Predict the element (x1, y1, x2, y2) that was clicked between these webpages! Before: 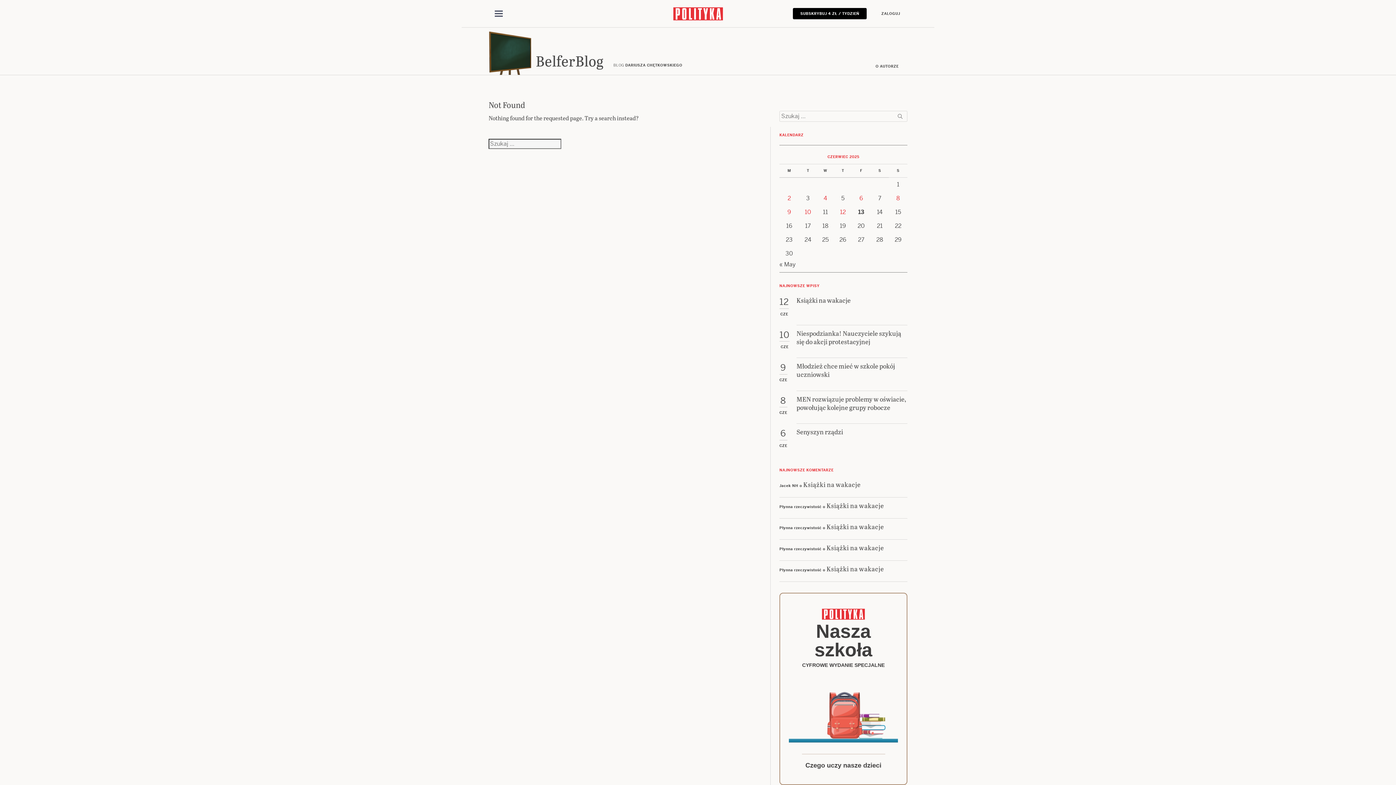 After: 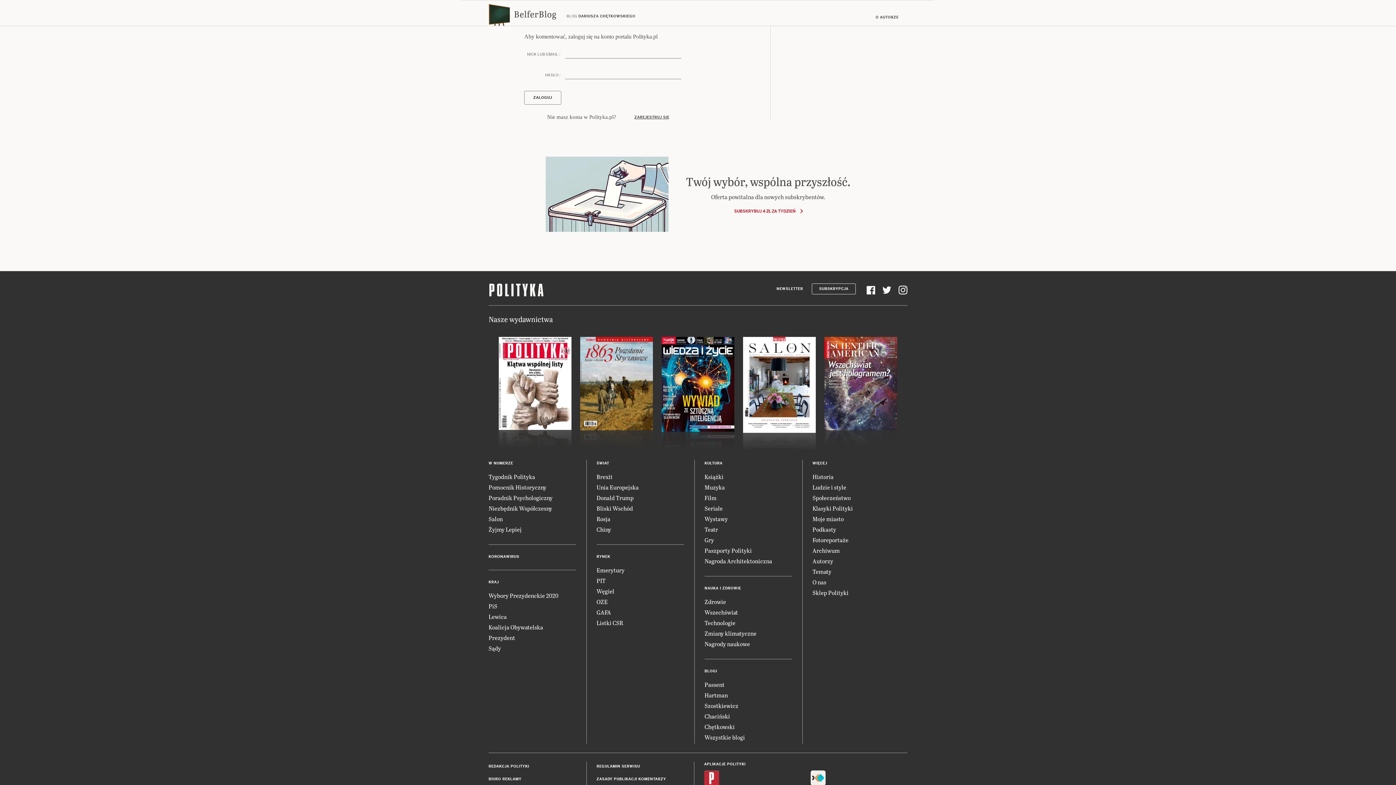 Action: bbox: (803, 479, 860, 488) label: Książki na wakacje